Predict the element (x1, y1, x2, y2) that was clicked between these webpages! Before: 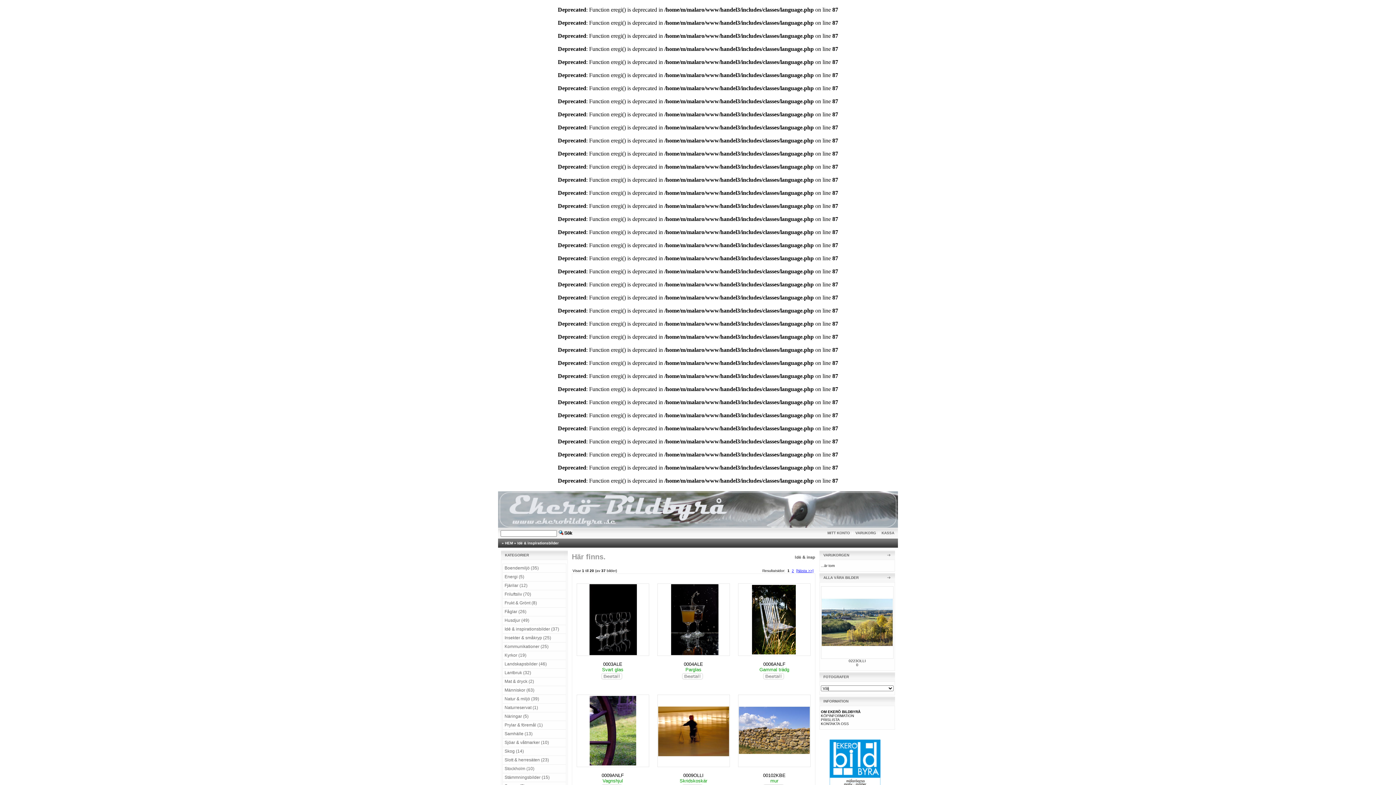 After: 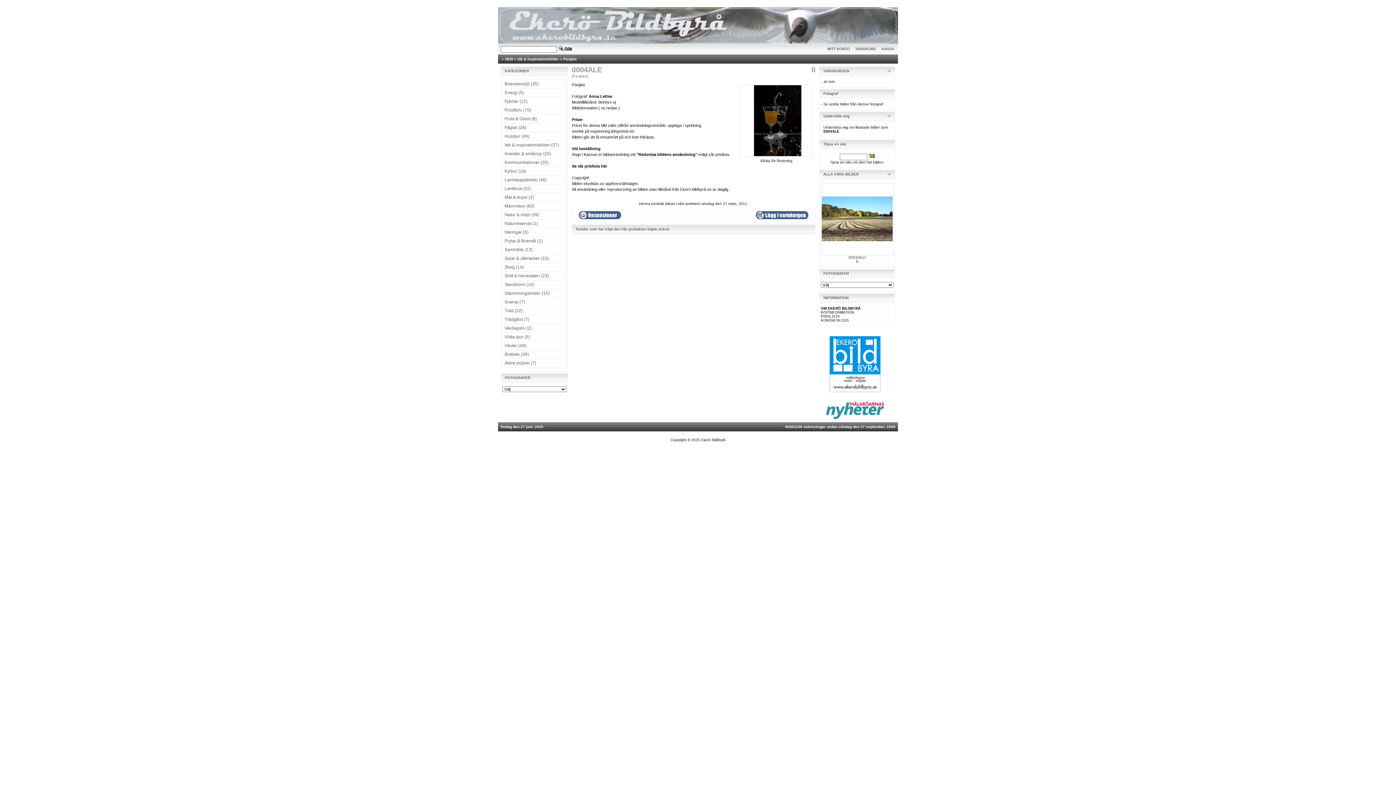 Action: bbox: (684, 661, 703, 667) label: 0004ALE